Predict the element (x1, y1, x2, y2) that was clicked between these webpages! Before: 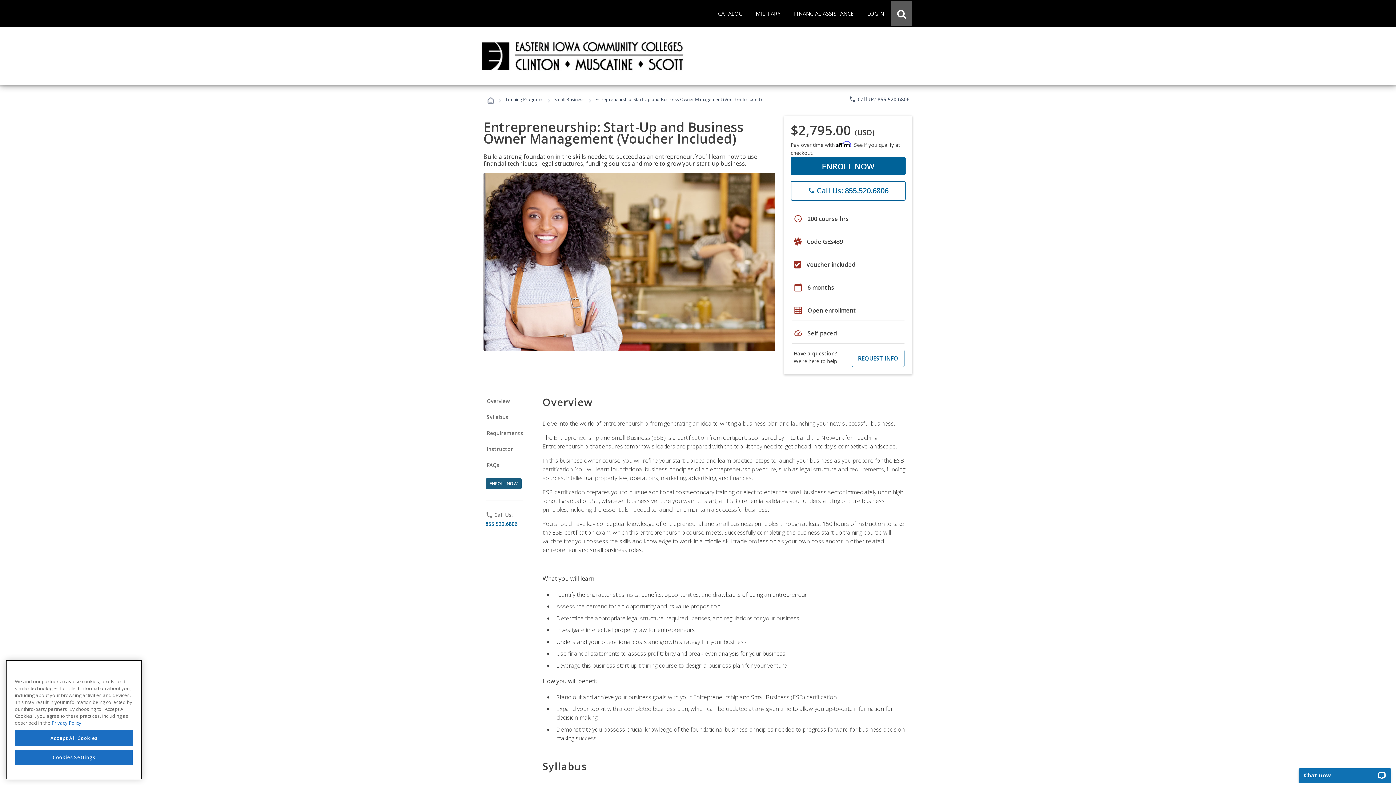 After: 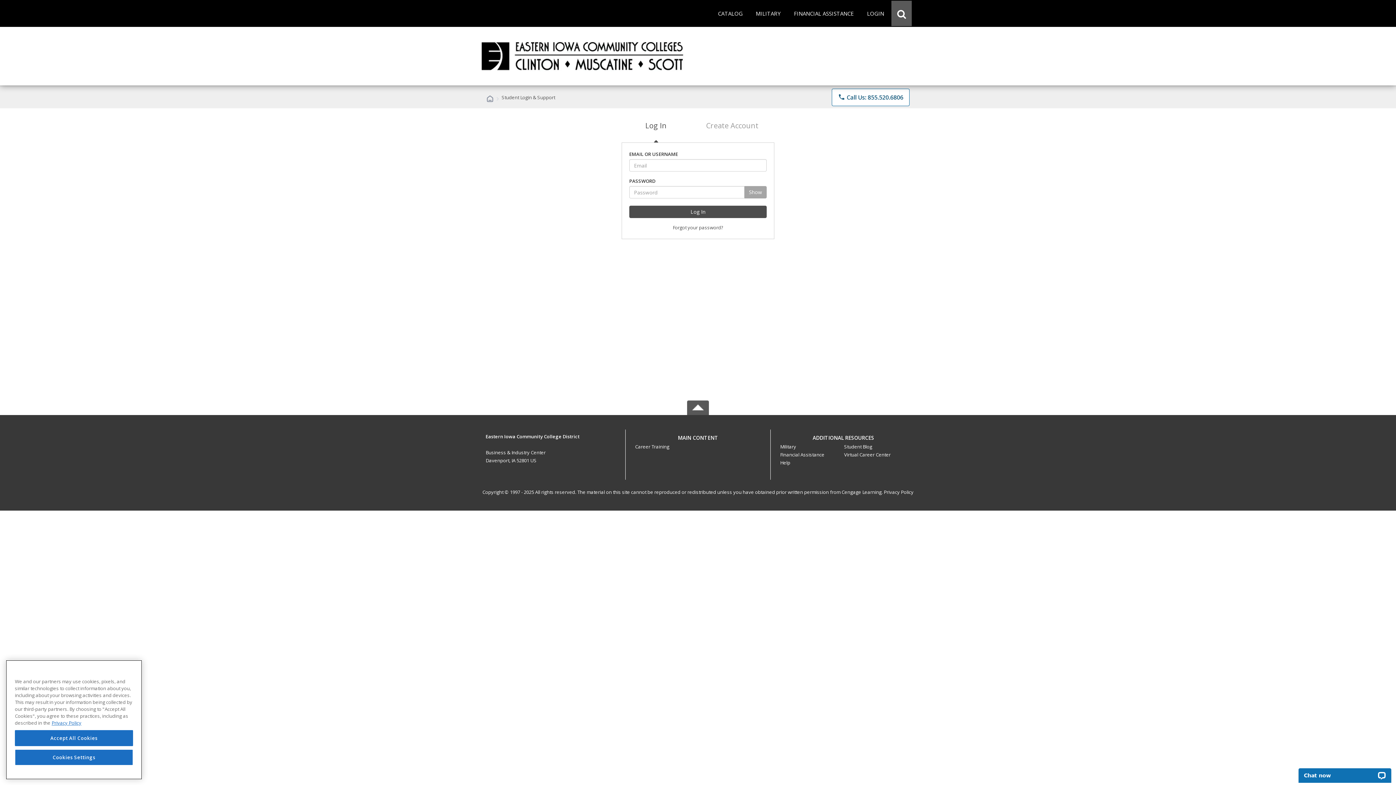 Action: bbox: (861, 0, 890, 26) label: LOGIN